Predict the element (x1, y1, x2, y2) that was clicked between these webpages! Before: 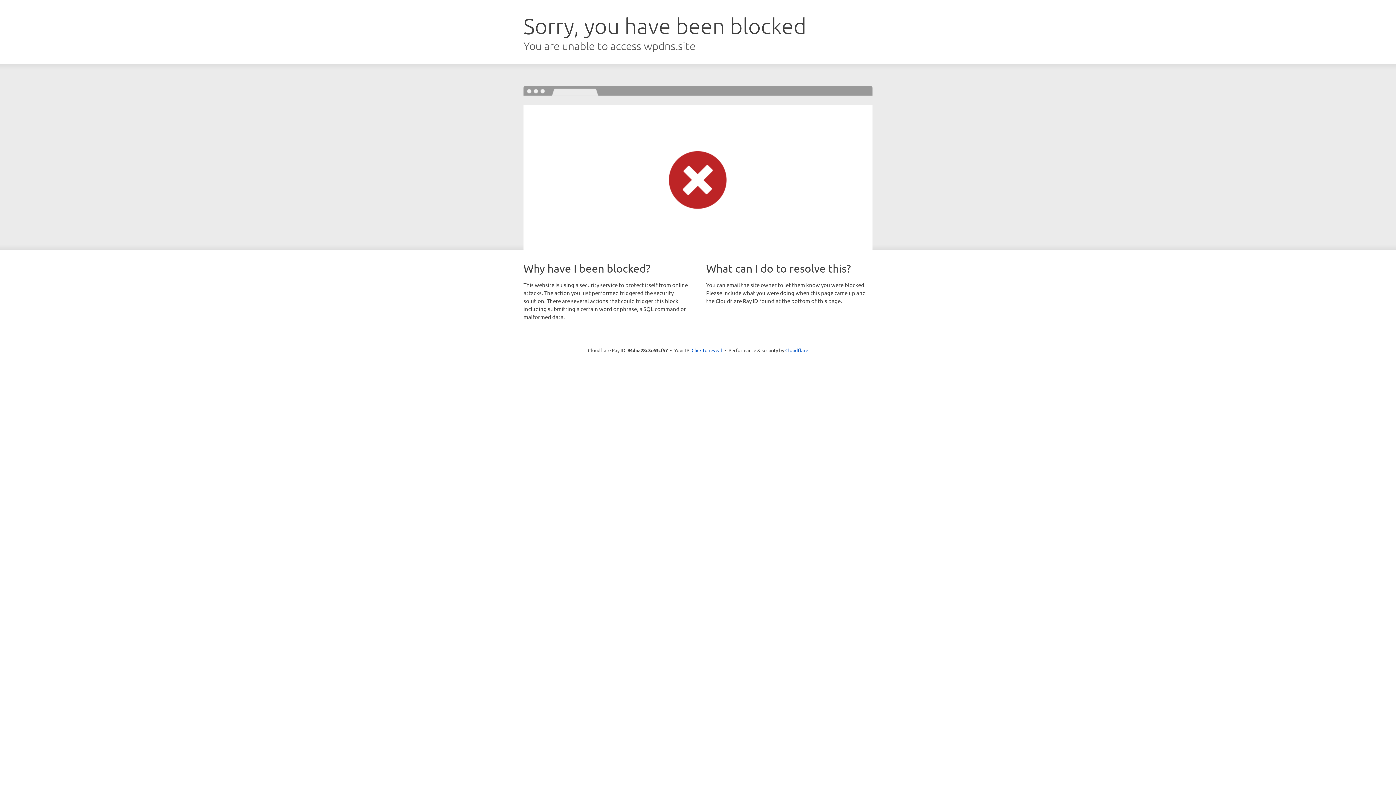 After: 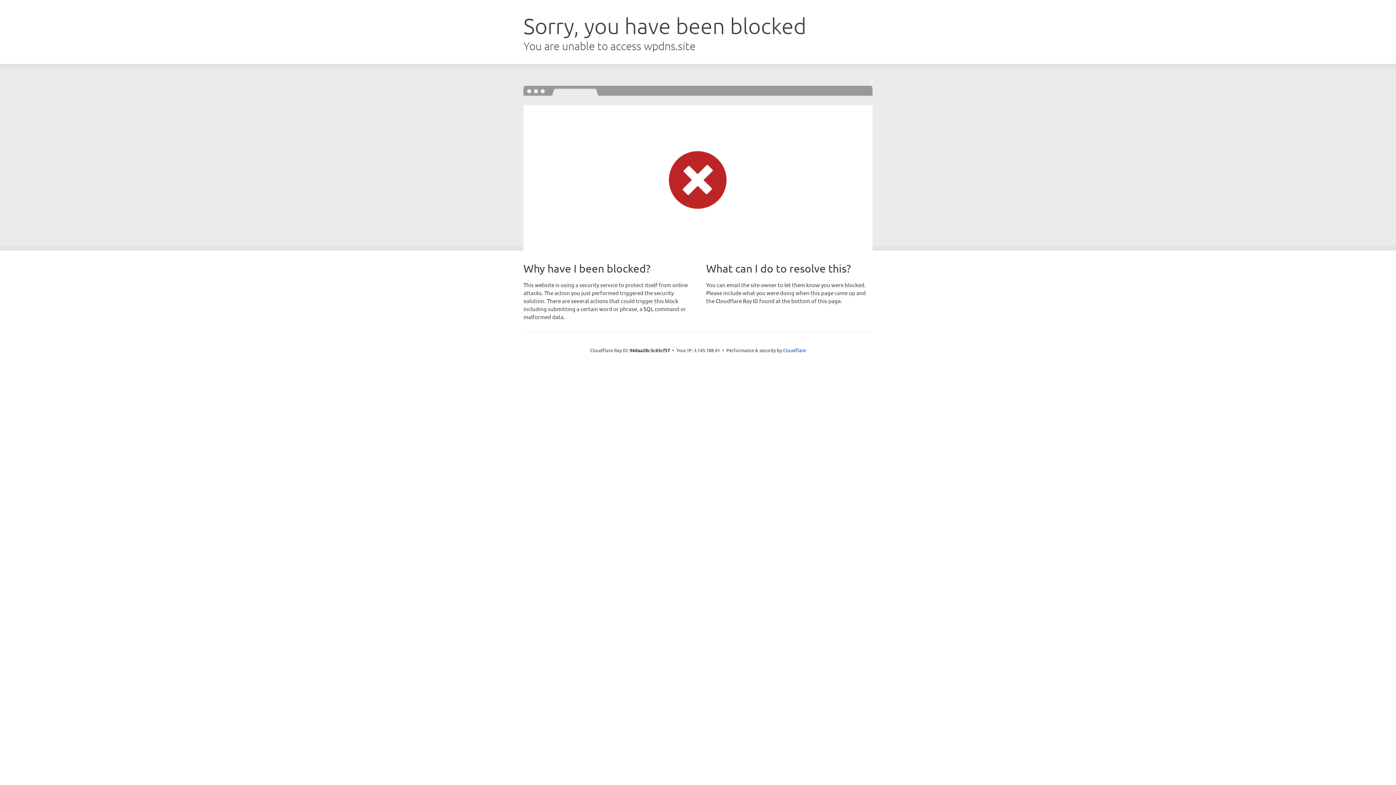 Action: label: Click to reveal bbox: (691, 346, 722, 353)